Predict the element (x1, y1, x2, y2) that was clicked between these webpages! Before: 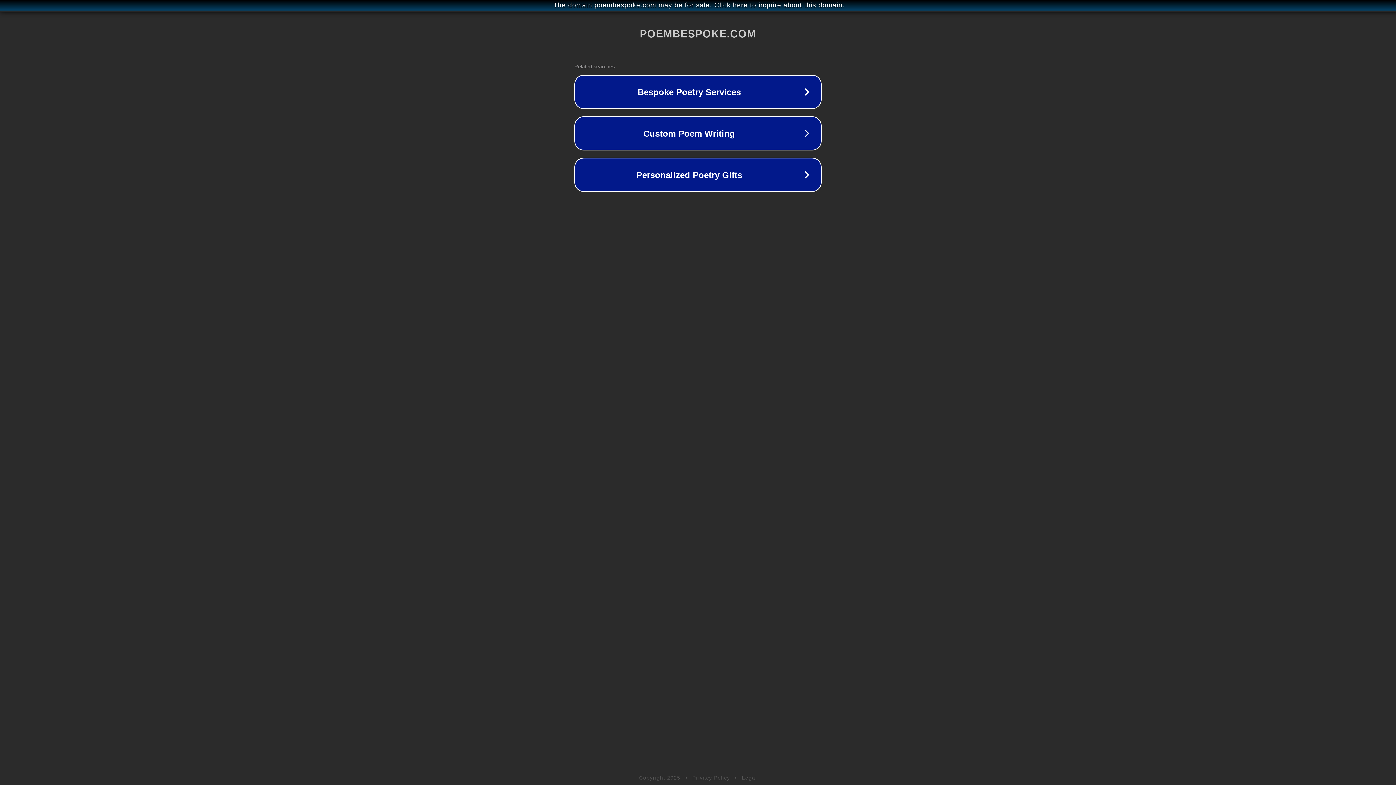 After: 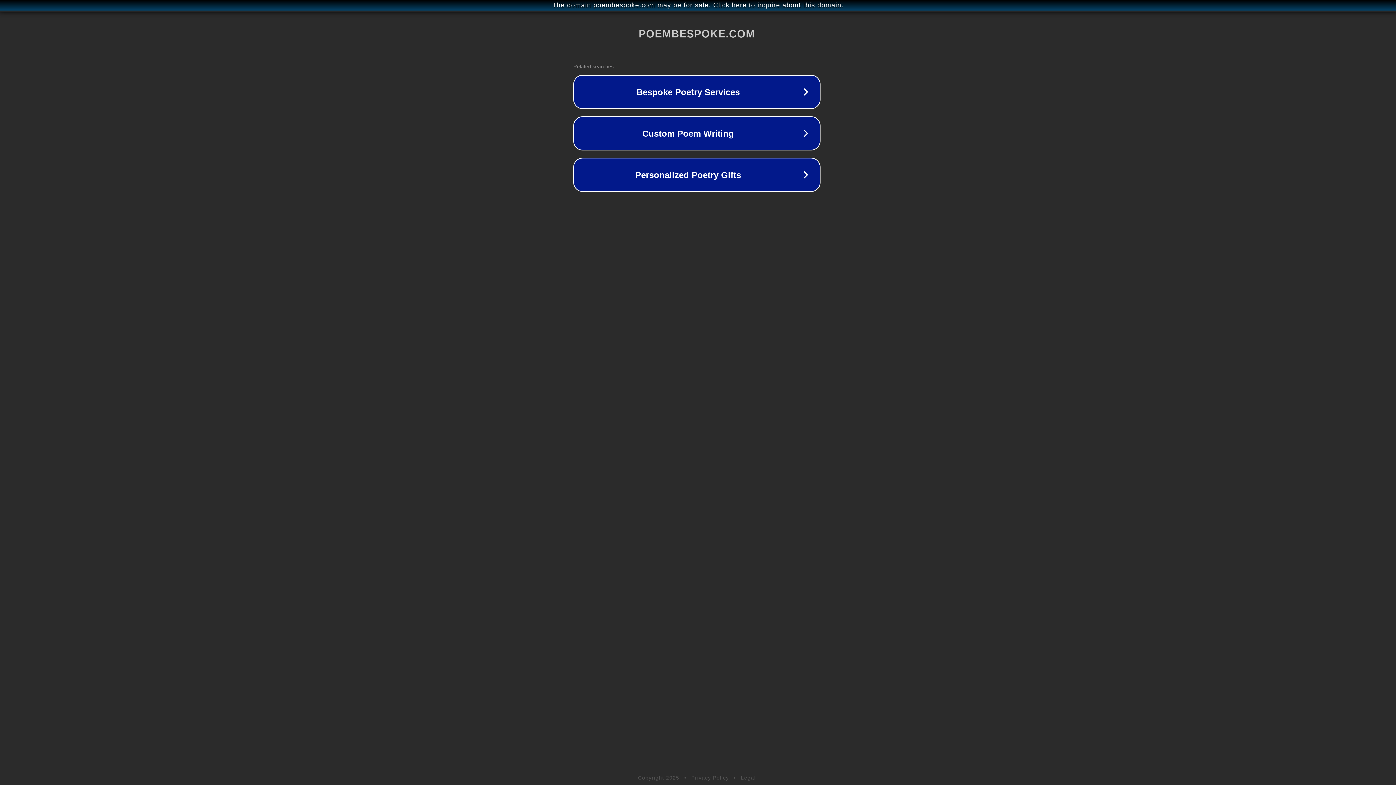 Action: label: The domain poembespoke.com may be for sale. Click here to inquire about this domain. bbox: (1, 1, 1397, 9)